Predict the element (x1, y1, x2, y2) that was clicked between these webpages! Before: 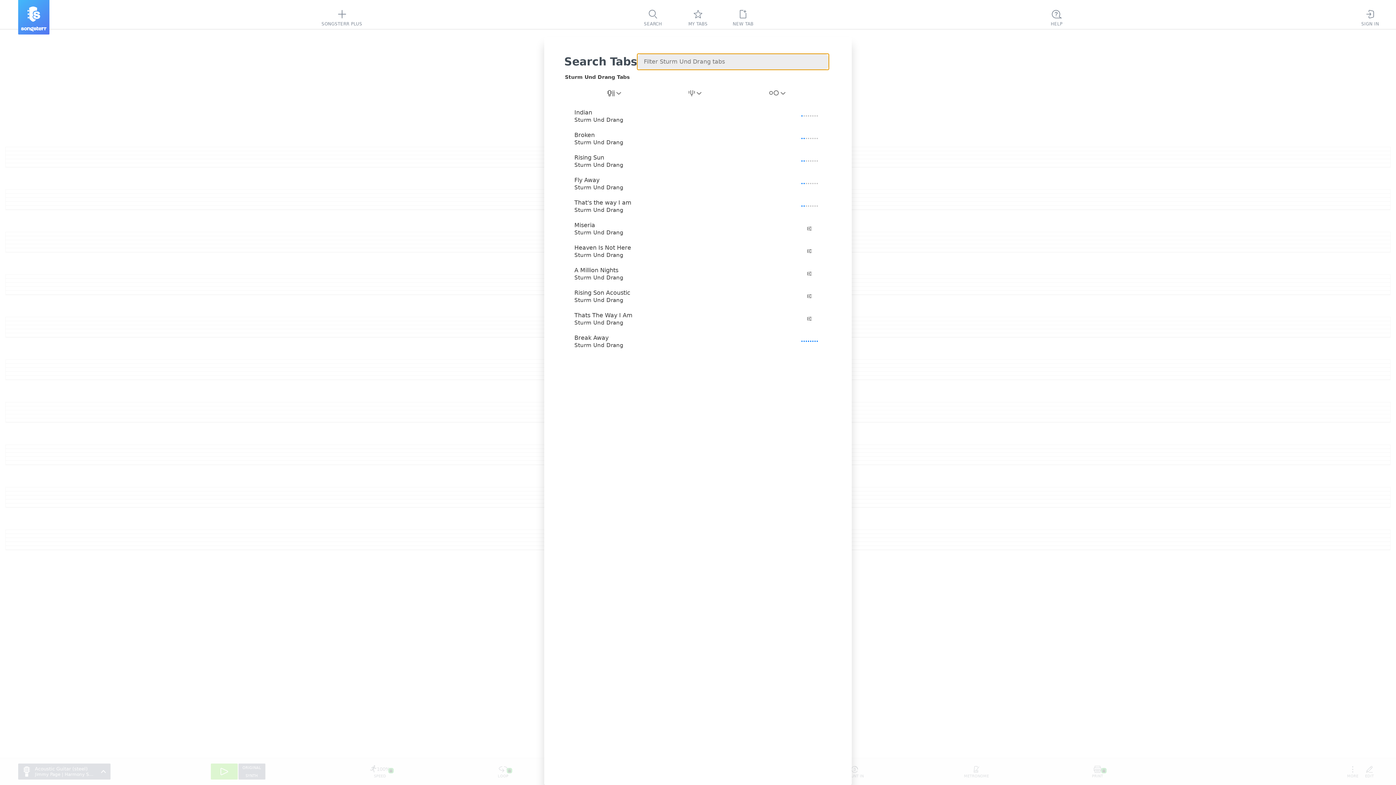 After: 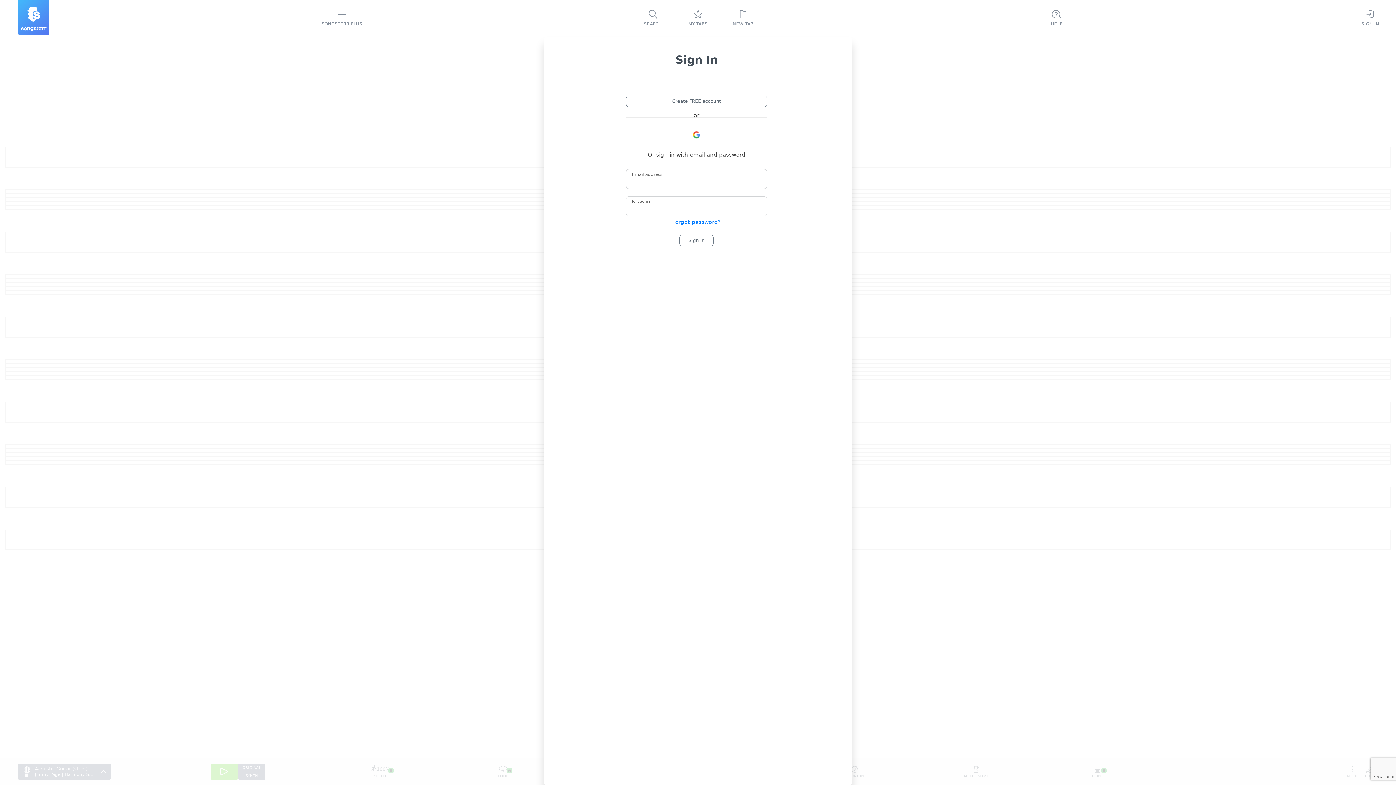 Action: bbox: (1352, 0, 1389, 35) label: SIGN IN